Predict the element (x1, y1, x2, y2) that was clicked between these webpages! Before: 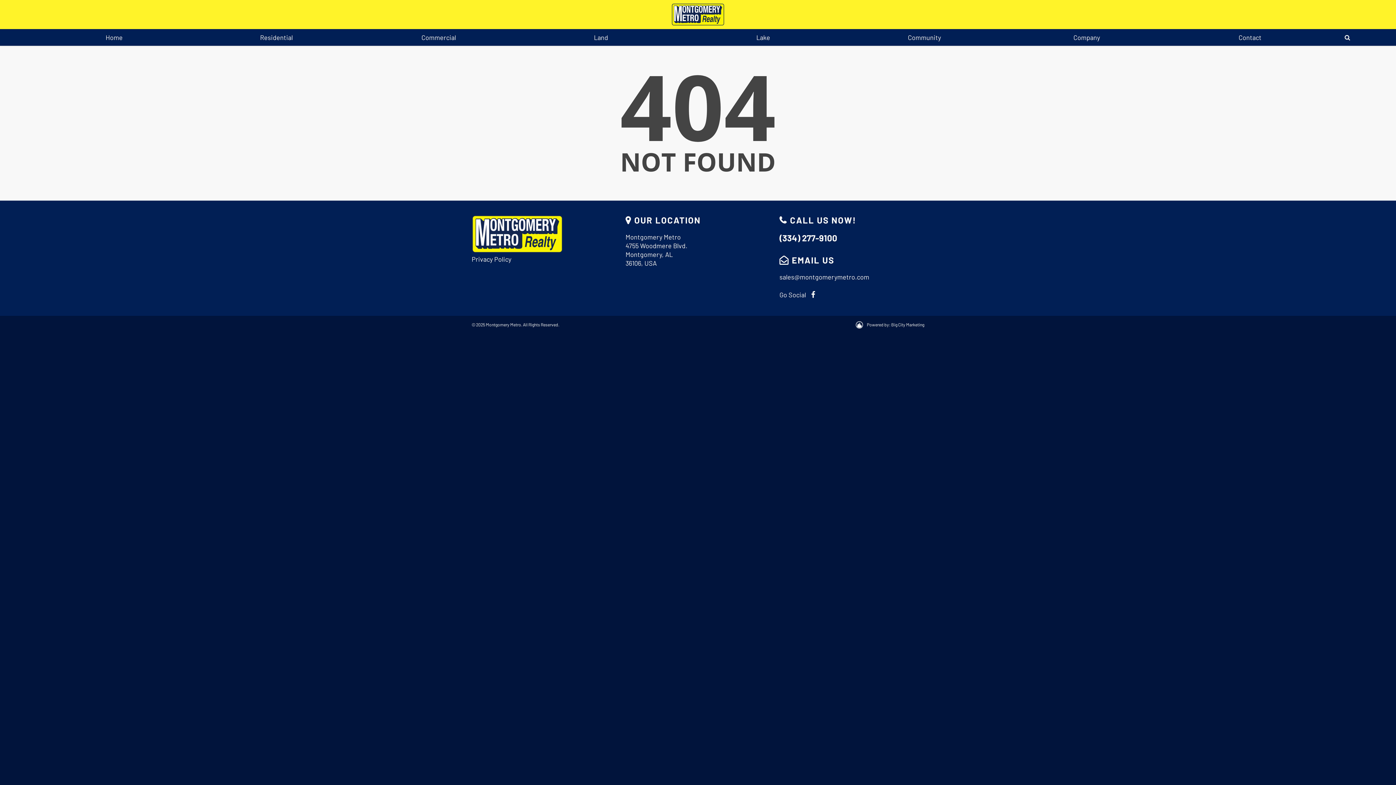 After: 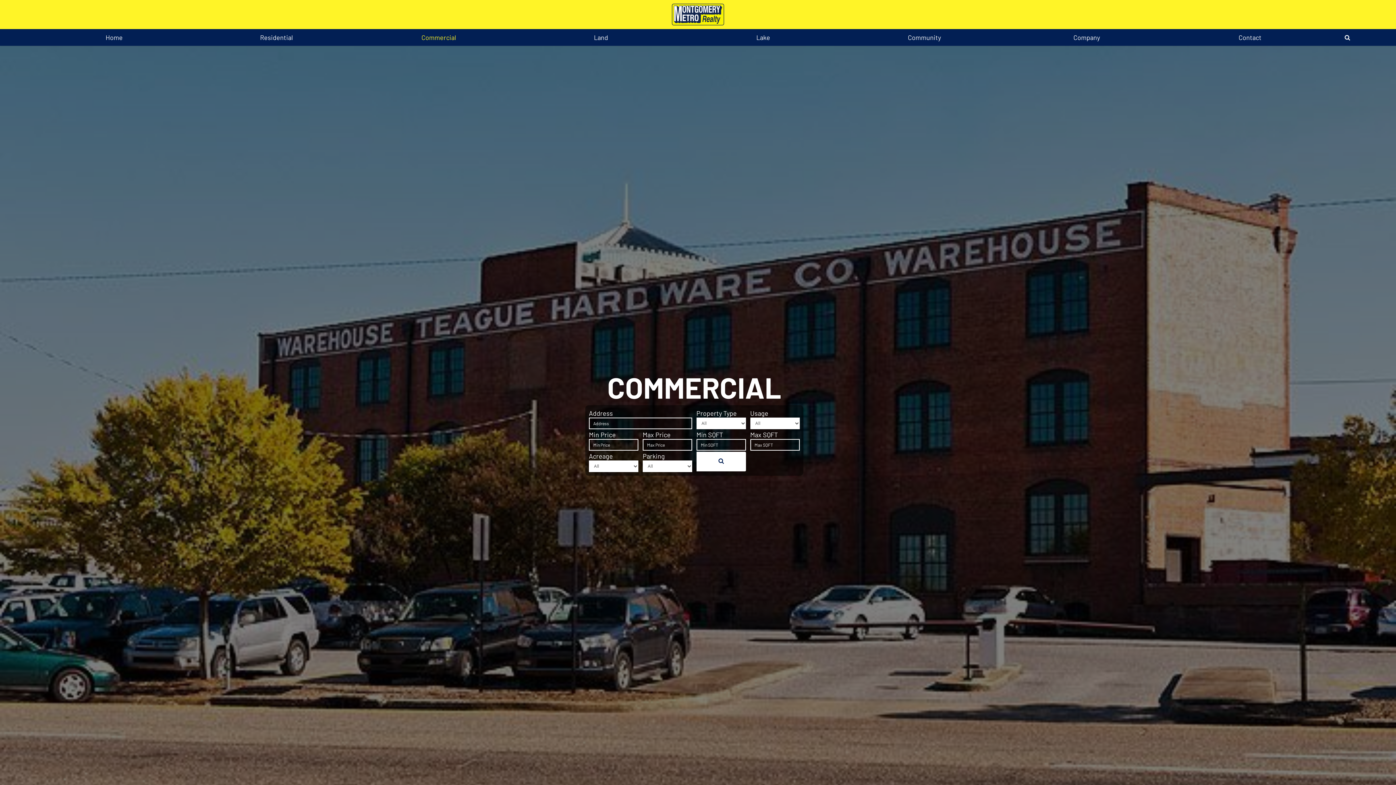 Action: bbox: (357, 29, 520, 45) label: Commercial